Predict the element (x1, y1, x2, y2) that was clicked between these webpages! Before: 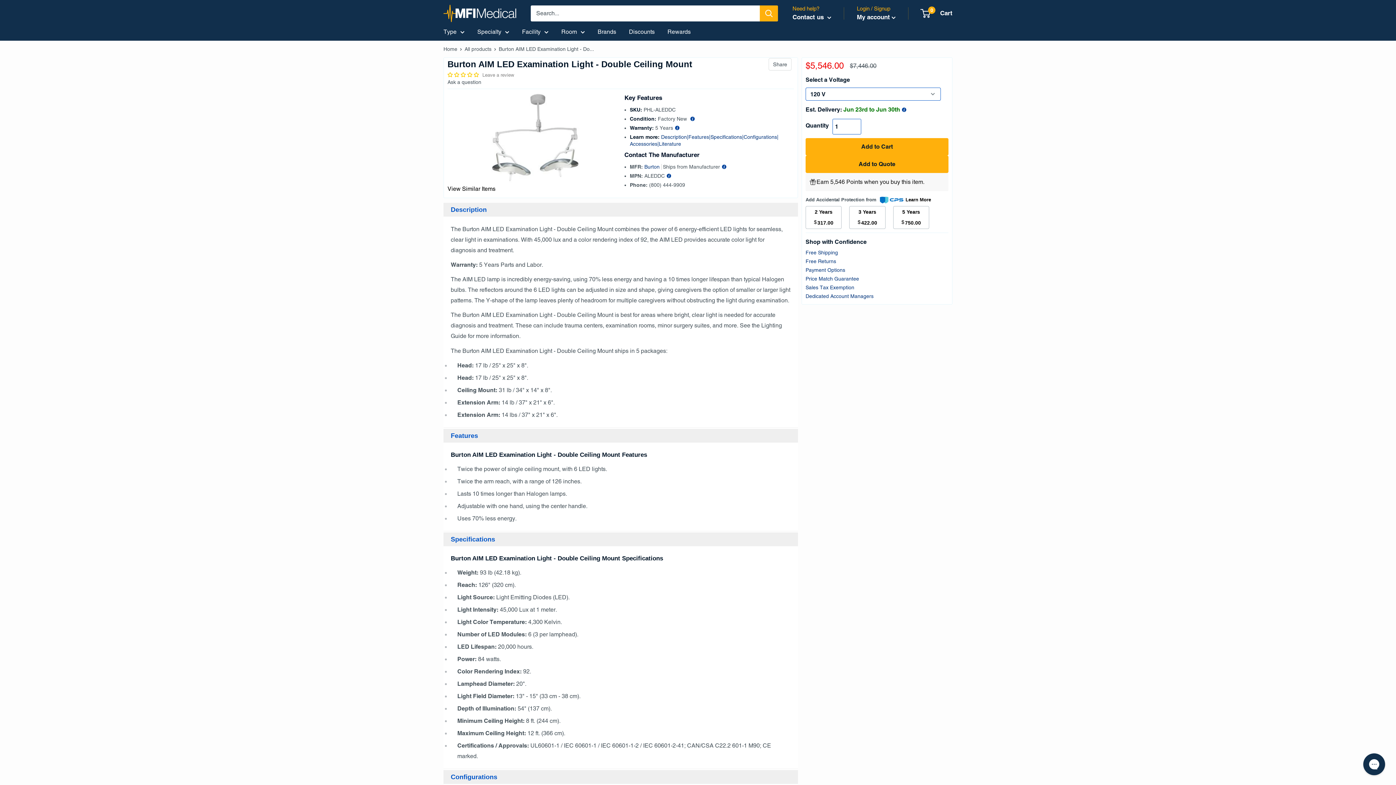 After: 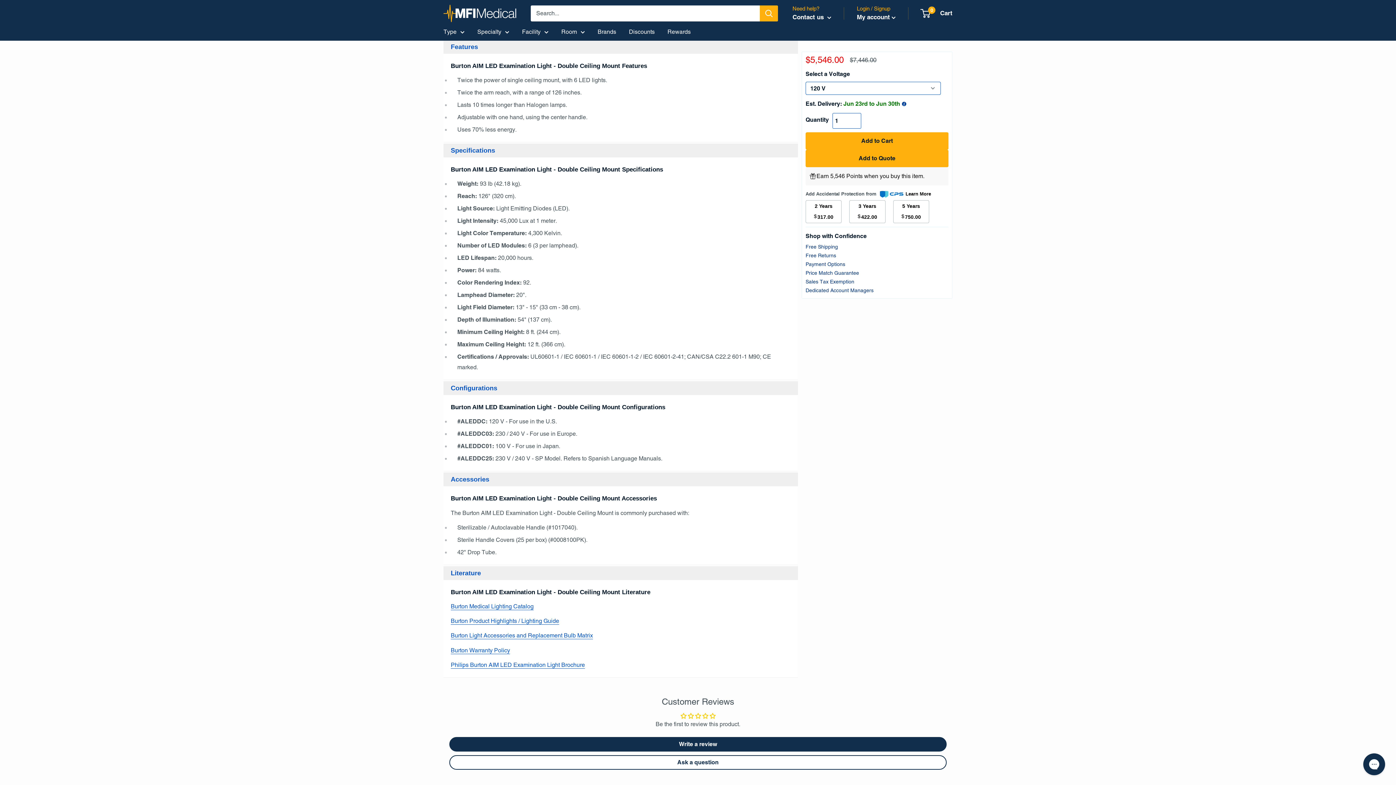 Action: bbox: (688, 133, 710, 140) label: Features|